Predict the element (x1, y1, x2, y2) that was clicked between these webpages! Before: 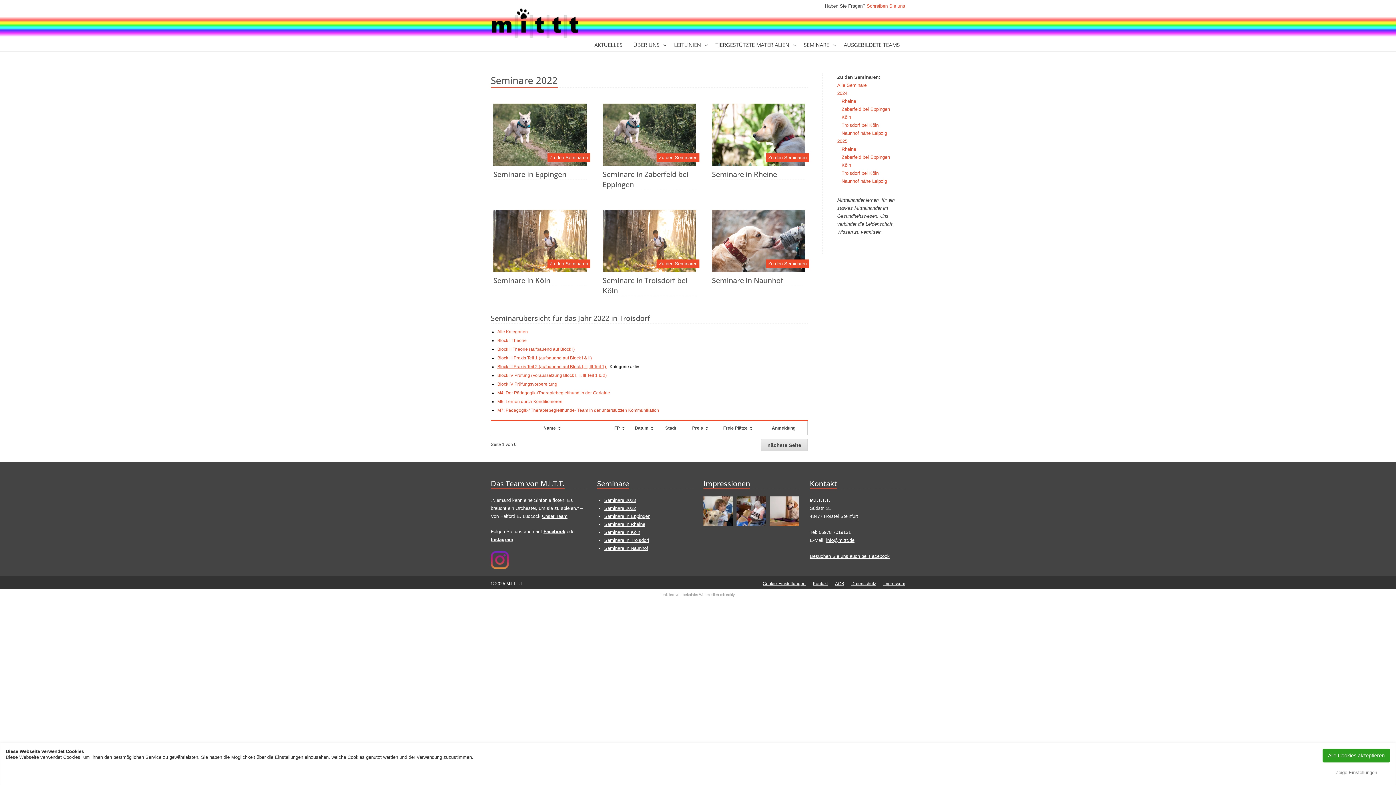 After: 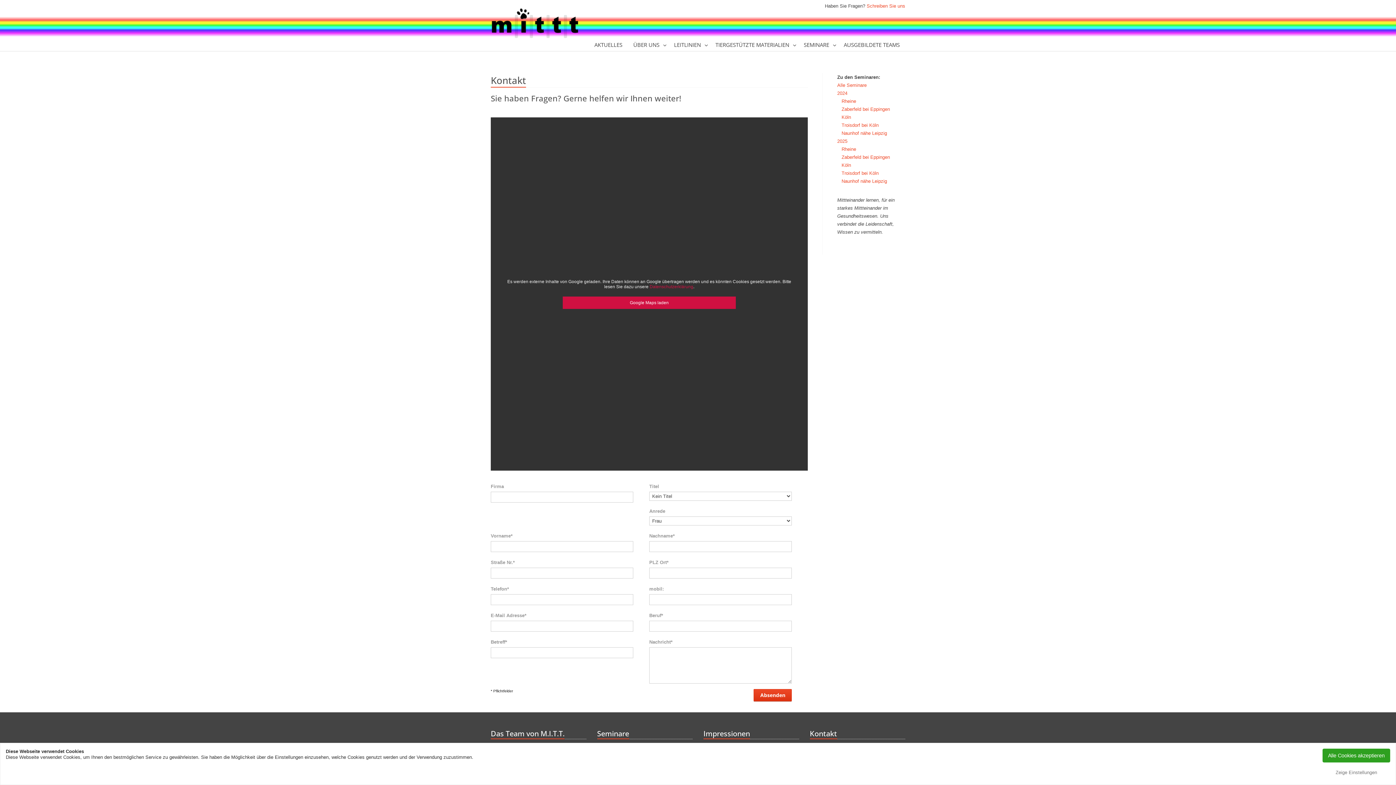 Action: bbox: (866, 3, 905, 8) label: Schreiben Sie uns